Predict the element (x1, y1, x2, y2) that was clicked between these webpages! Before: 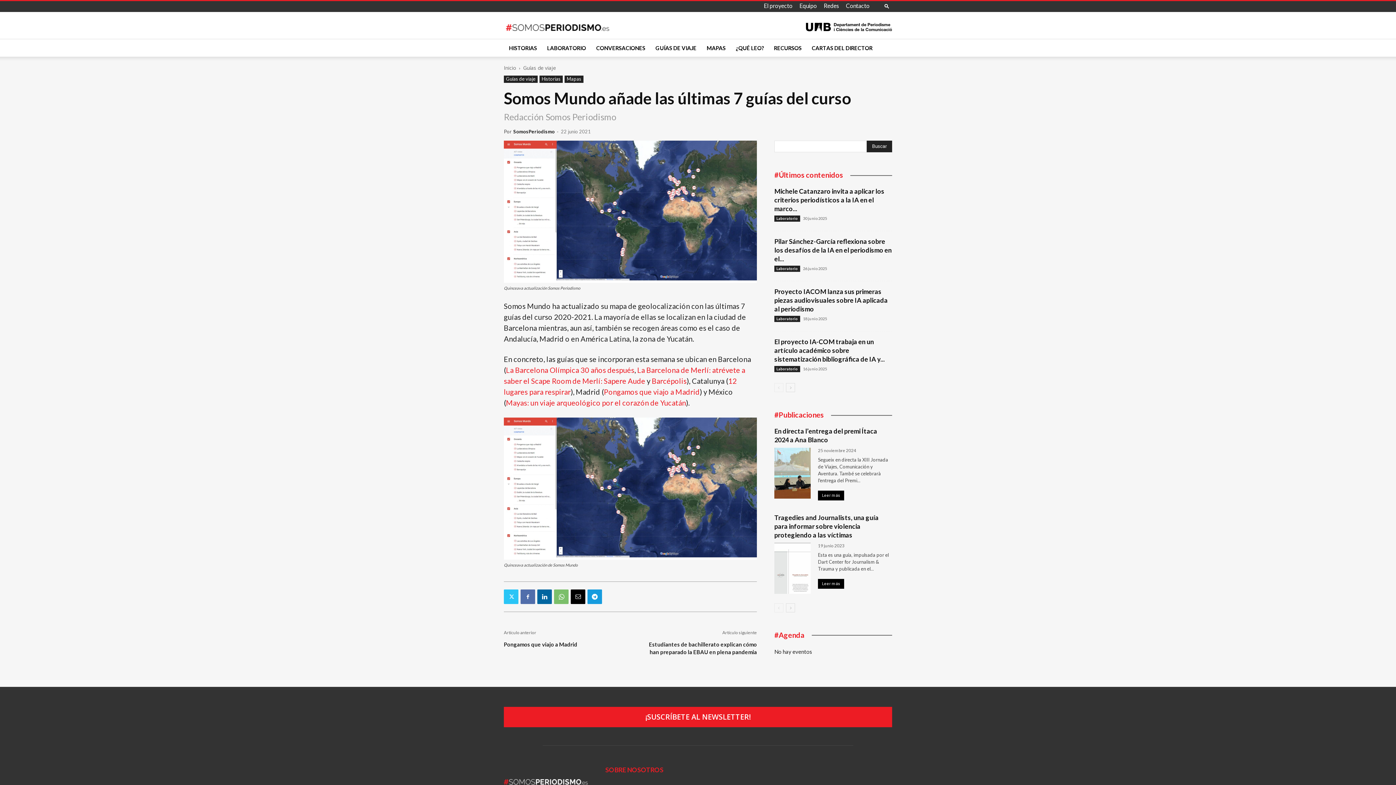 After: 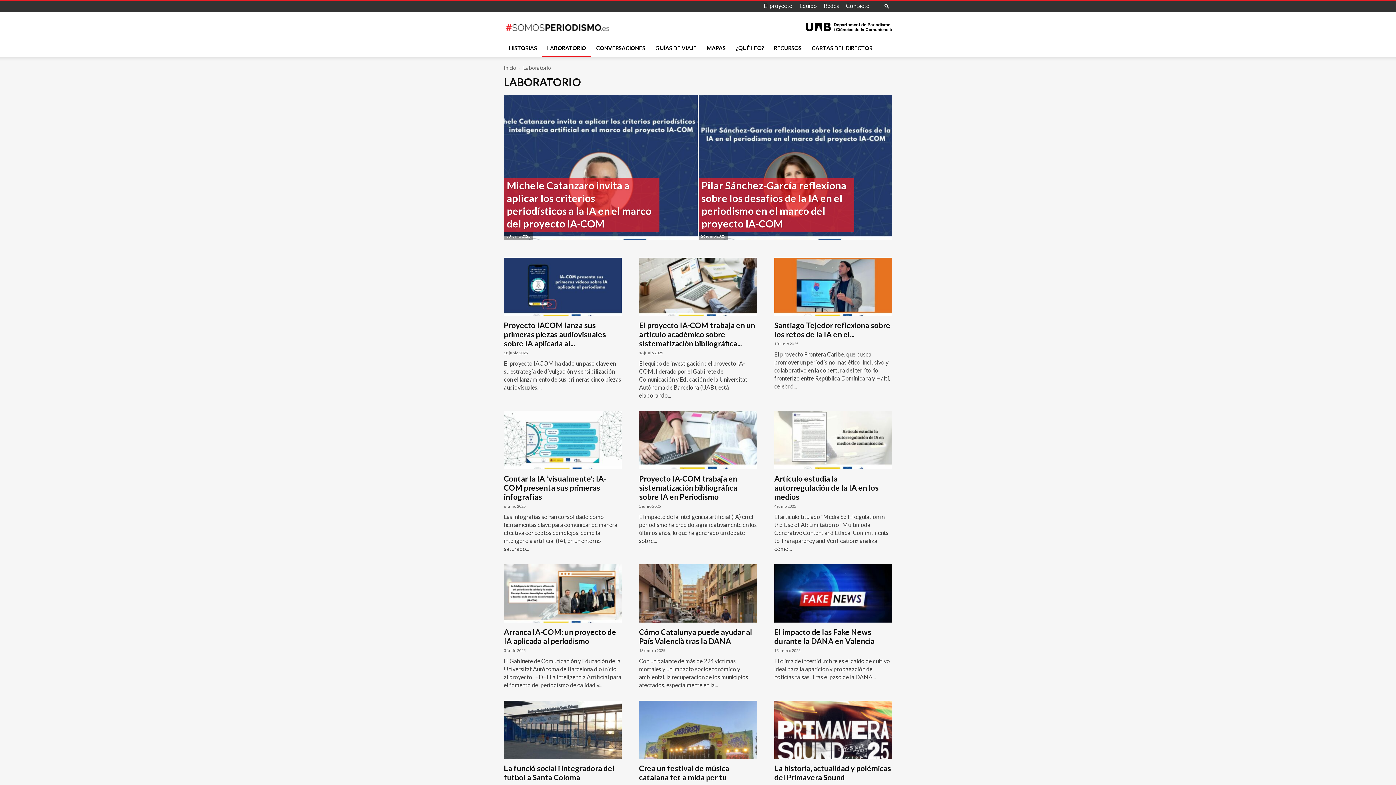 Action: bbox: (774, 316, 800, 322) label: Laboratorio